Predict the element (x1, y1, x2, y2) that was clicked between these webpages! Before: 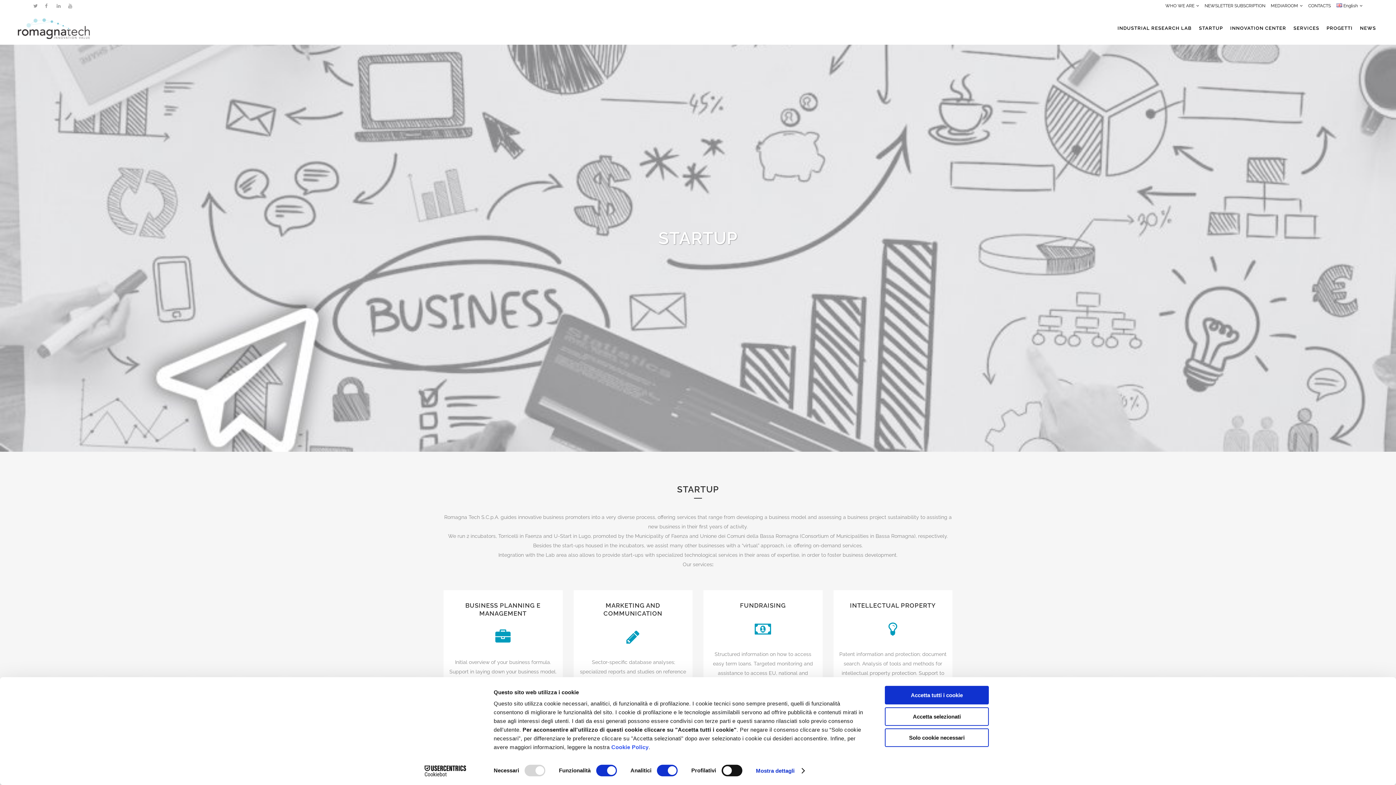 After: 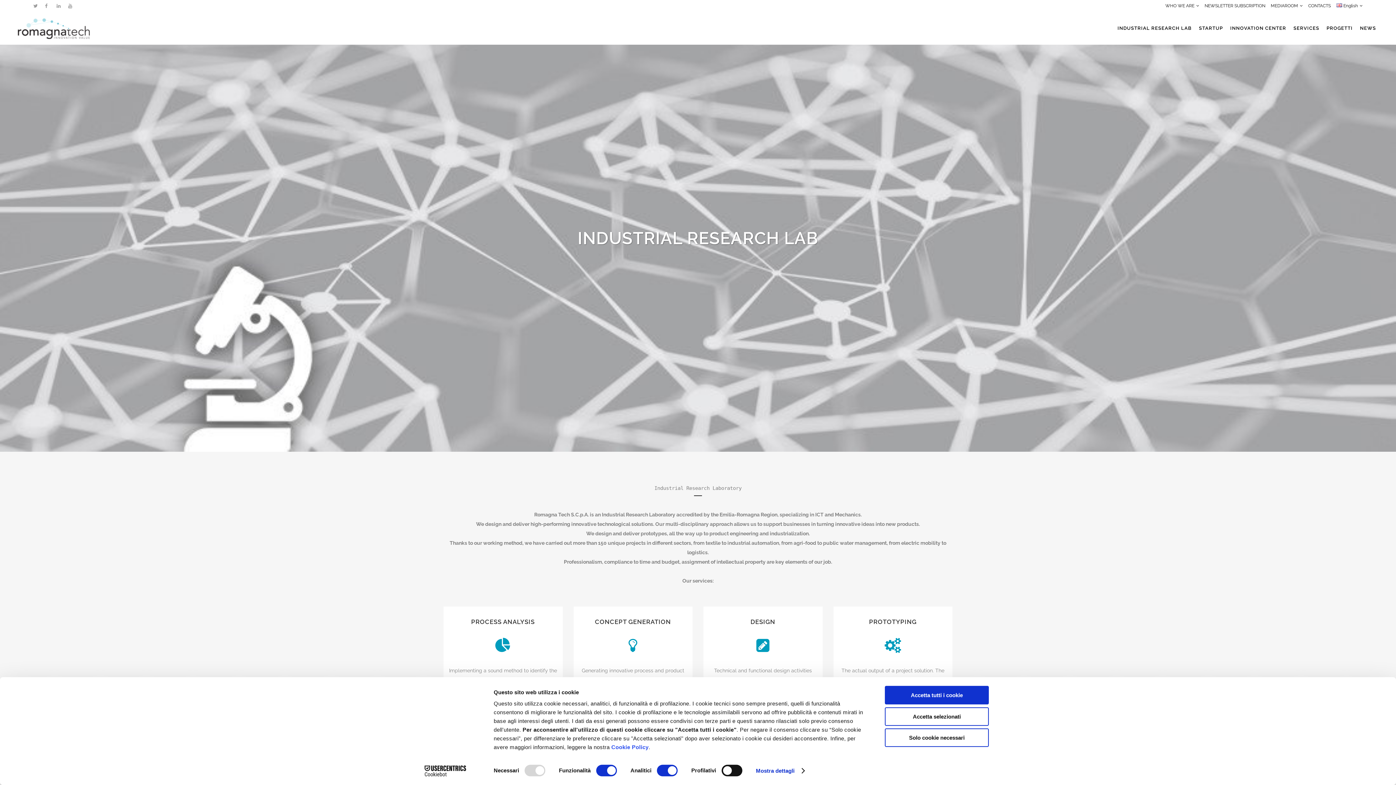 Action: label: INDUSTRIAL RESEARCH LAB bbox: (1114, 12, 1195, 44)